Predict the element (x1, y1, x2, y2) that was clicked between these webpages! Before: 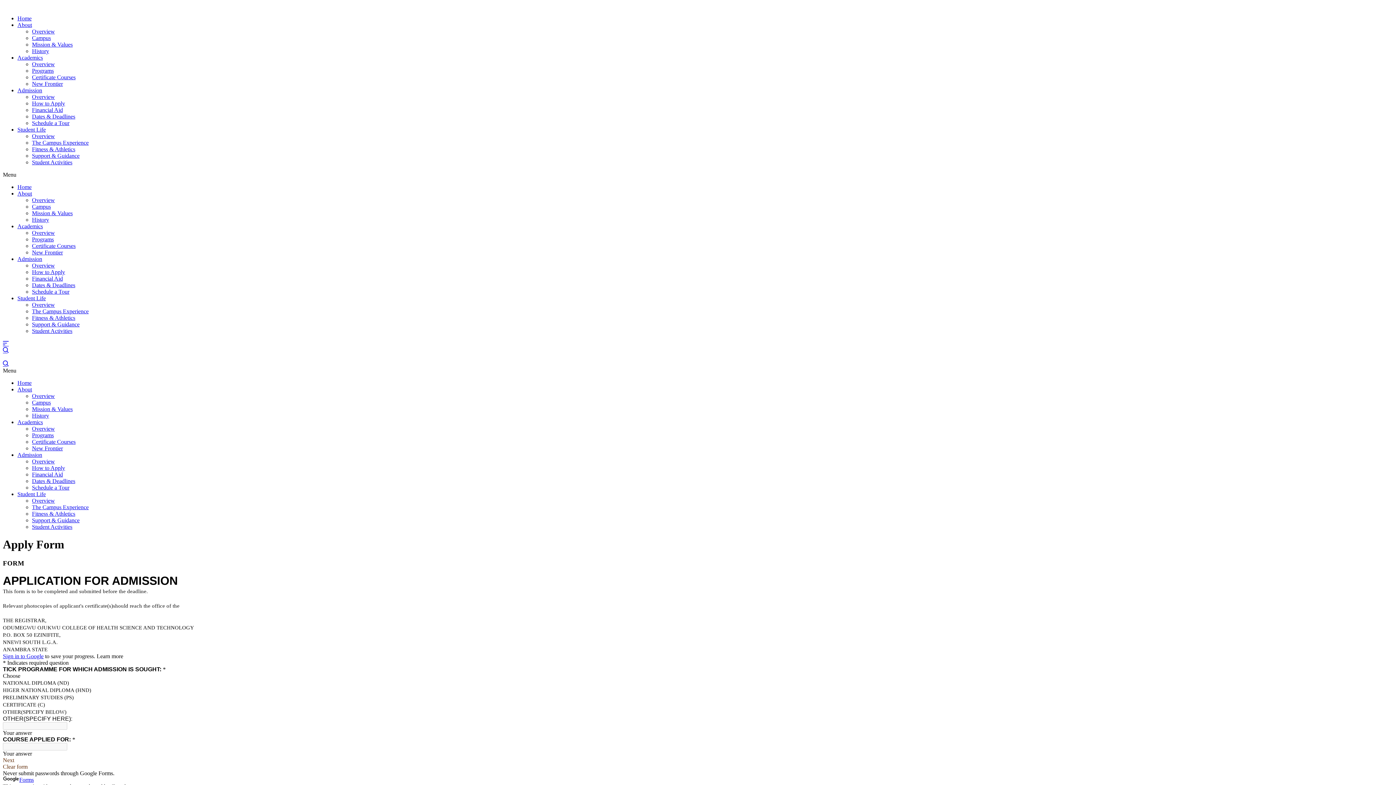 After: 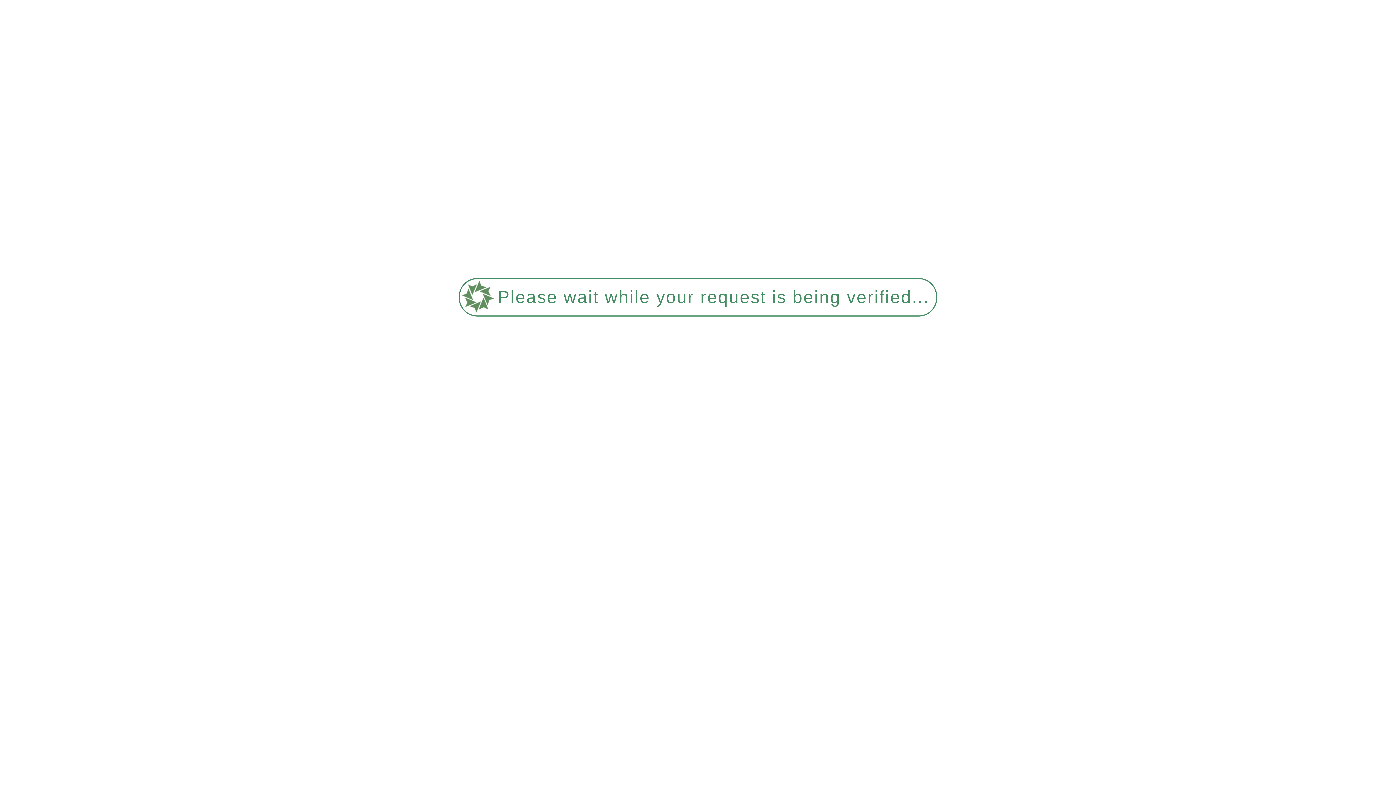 Action: label: Overview bbox: (32, 93, 54, 100)